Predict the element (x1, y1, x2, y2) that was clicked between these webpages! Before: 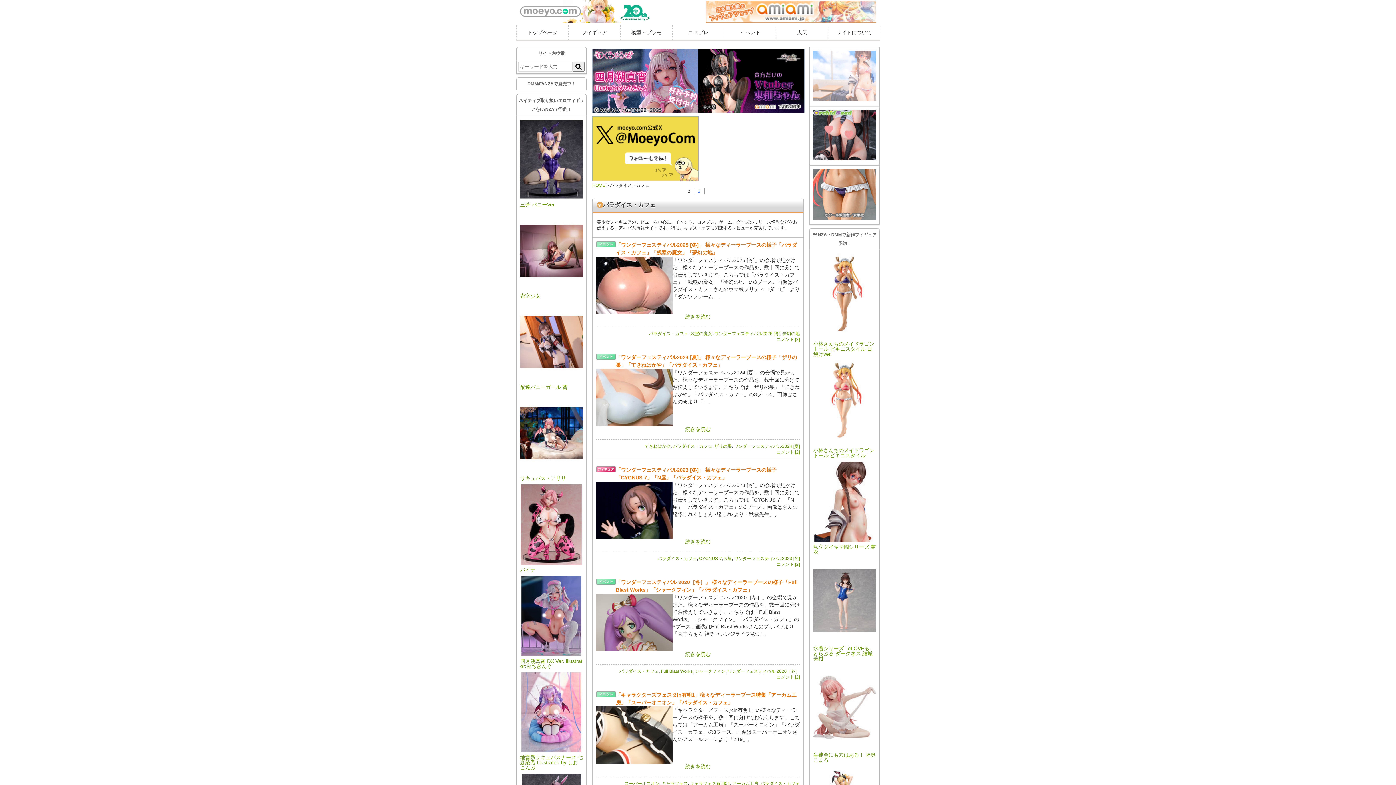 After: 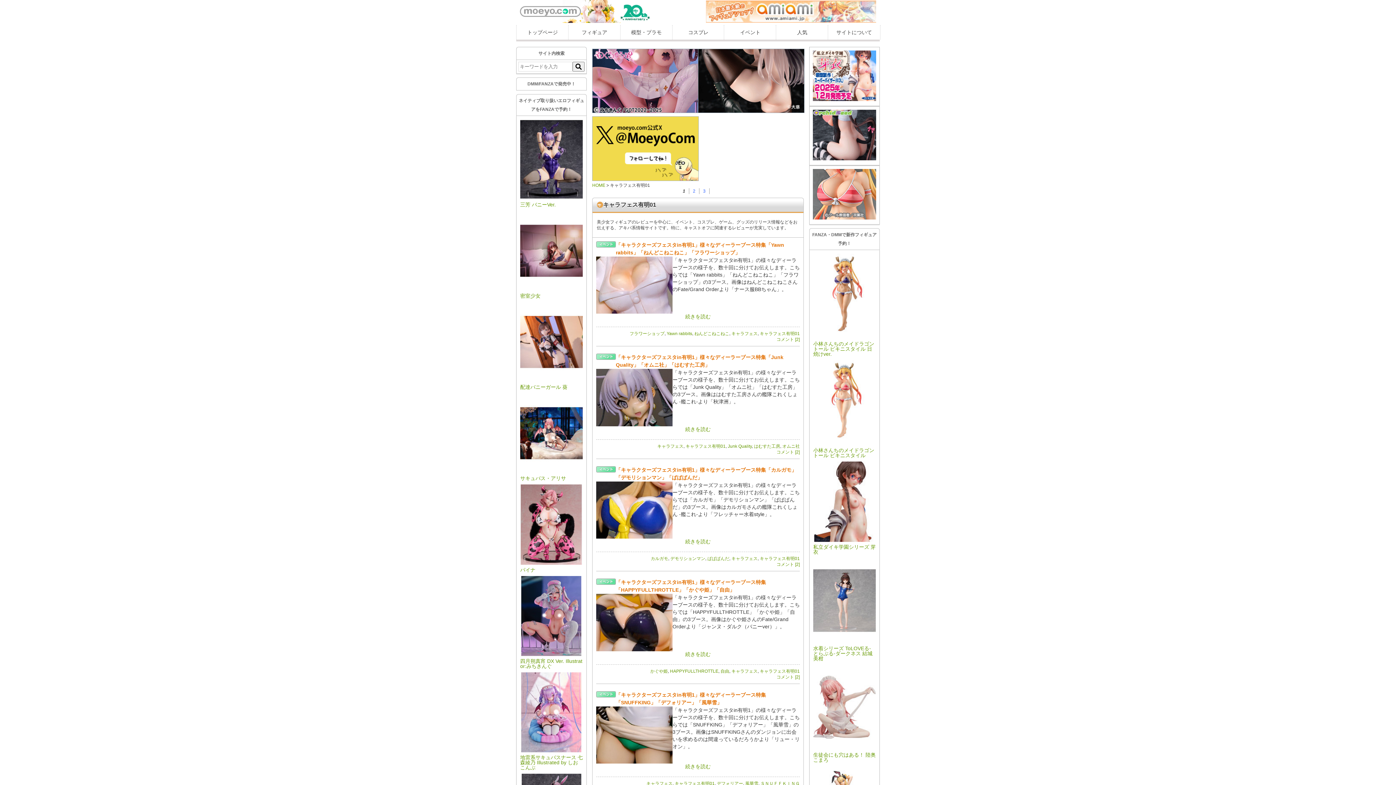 Action: label: キャラフェス有明01 bbox: (690, 781, 730, 786)